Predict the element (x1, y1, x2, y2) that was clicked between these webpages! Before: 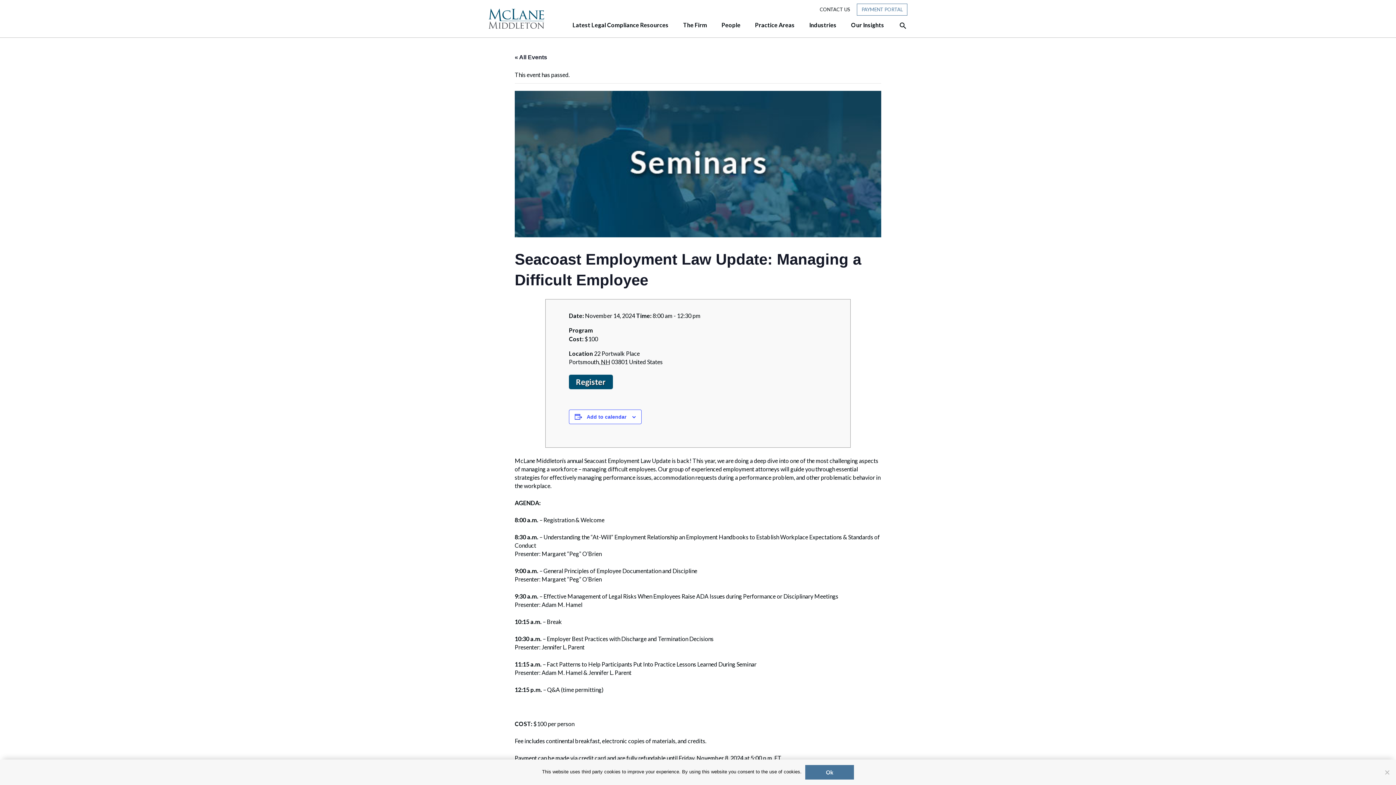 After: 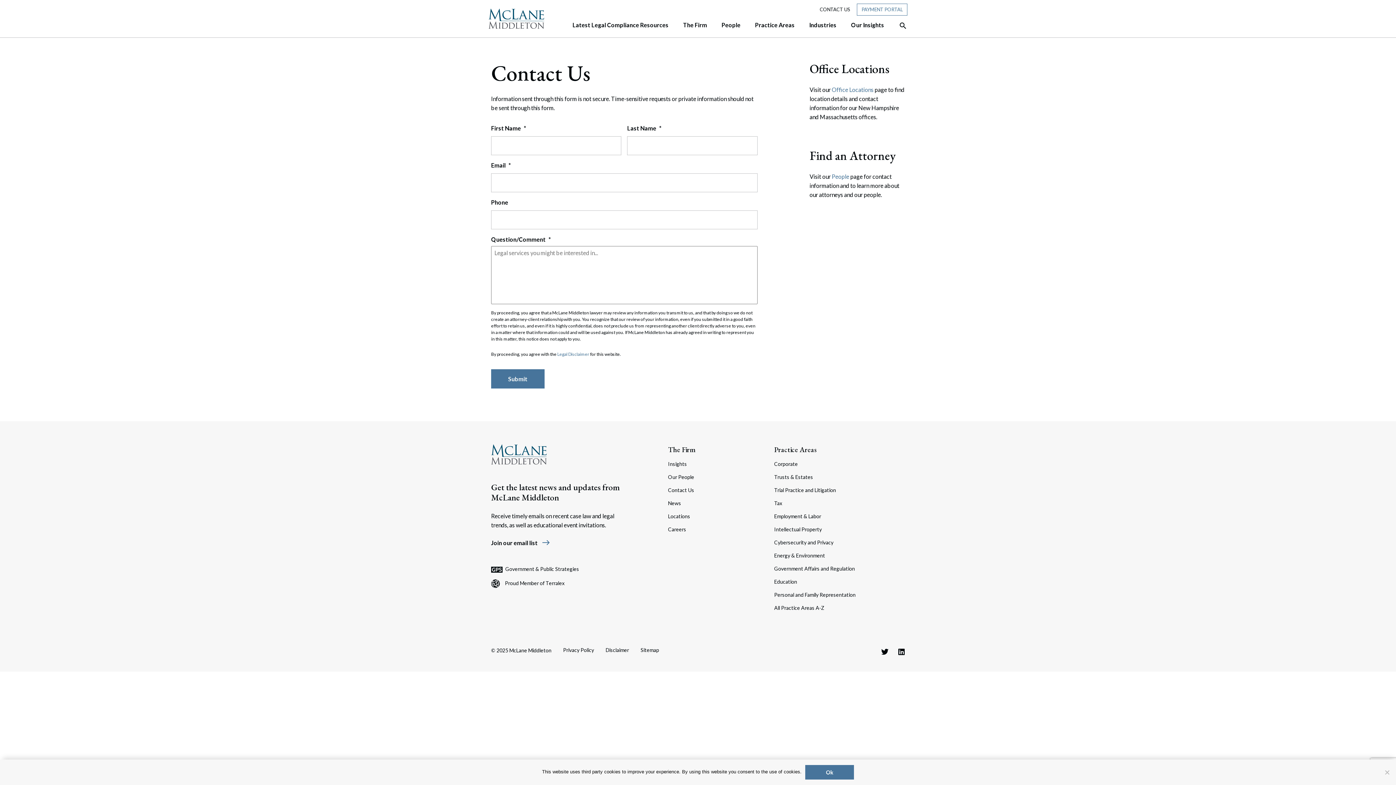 Action: bbox: (820, 6, 850, 12) label: CONTACT US